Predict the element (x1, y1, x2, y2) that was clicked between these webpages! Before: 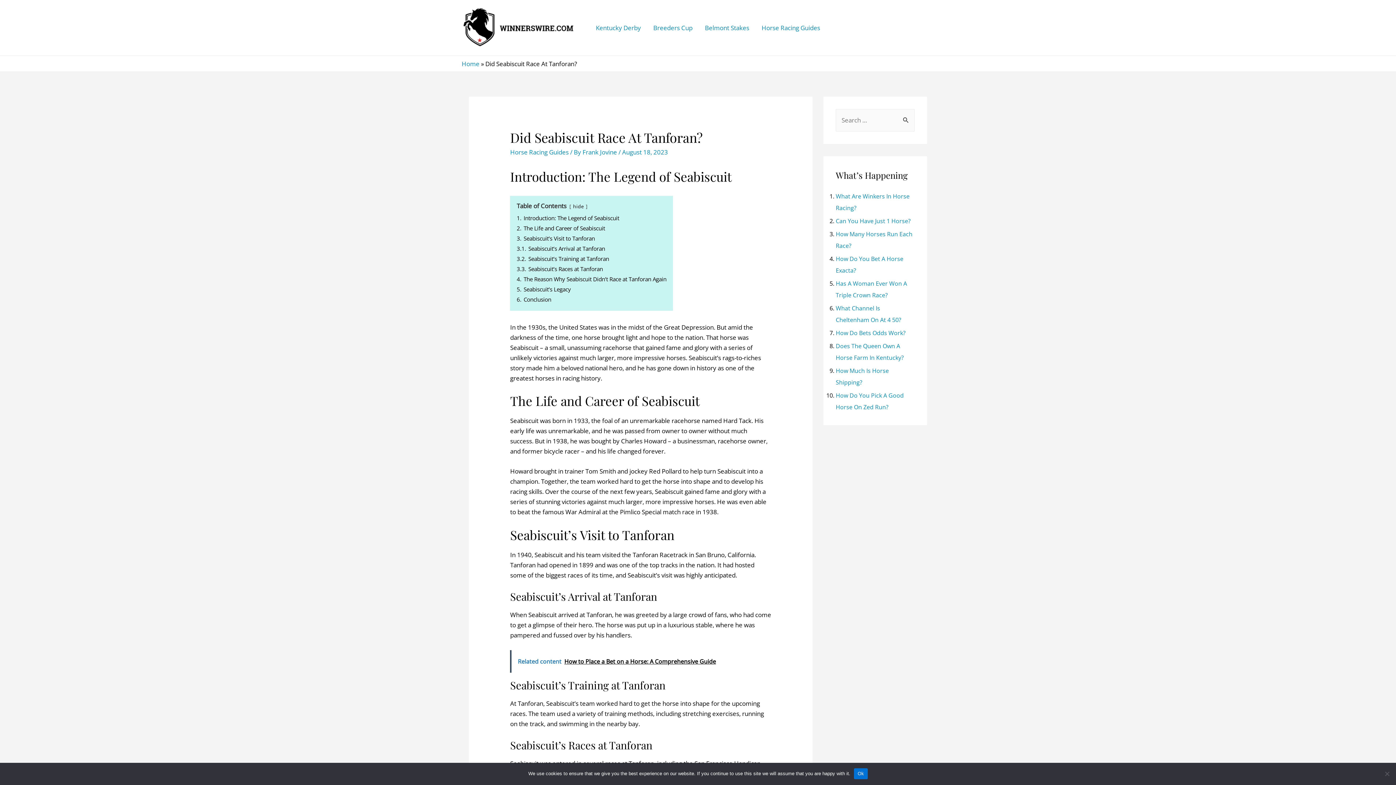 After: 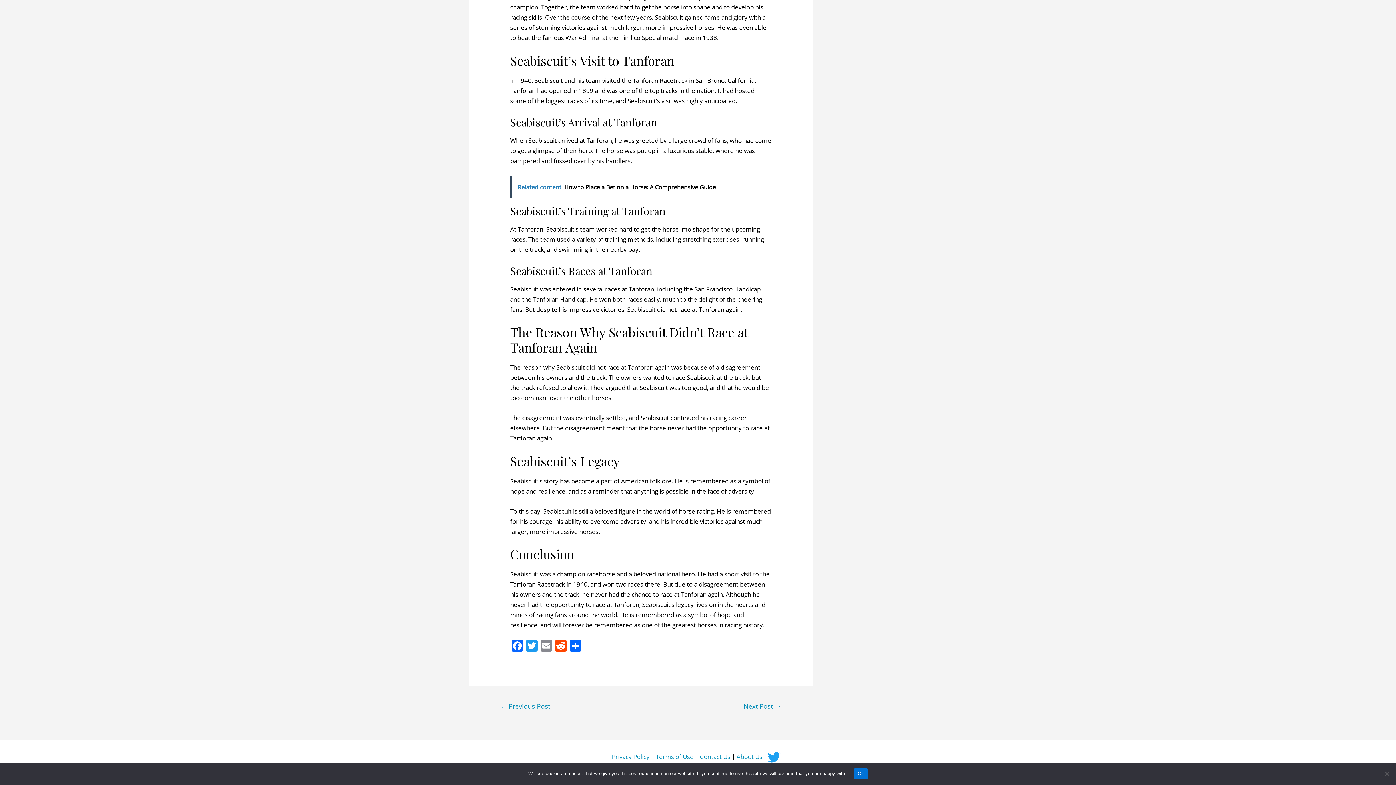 Action: bbox: (516, 275, 666, 282) label: 4. The Reason Why Seabiscuit Didn’t Race at Tanforan Again